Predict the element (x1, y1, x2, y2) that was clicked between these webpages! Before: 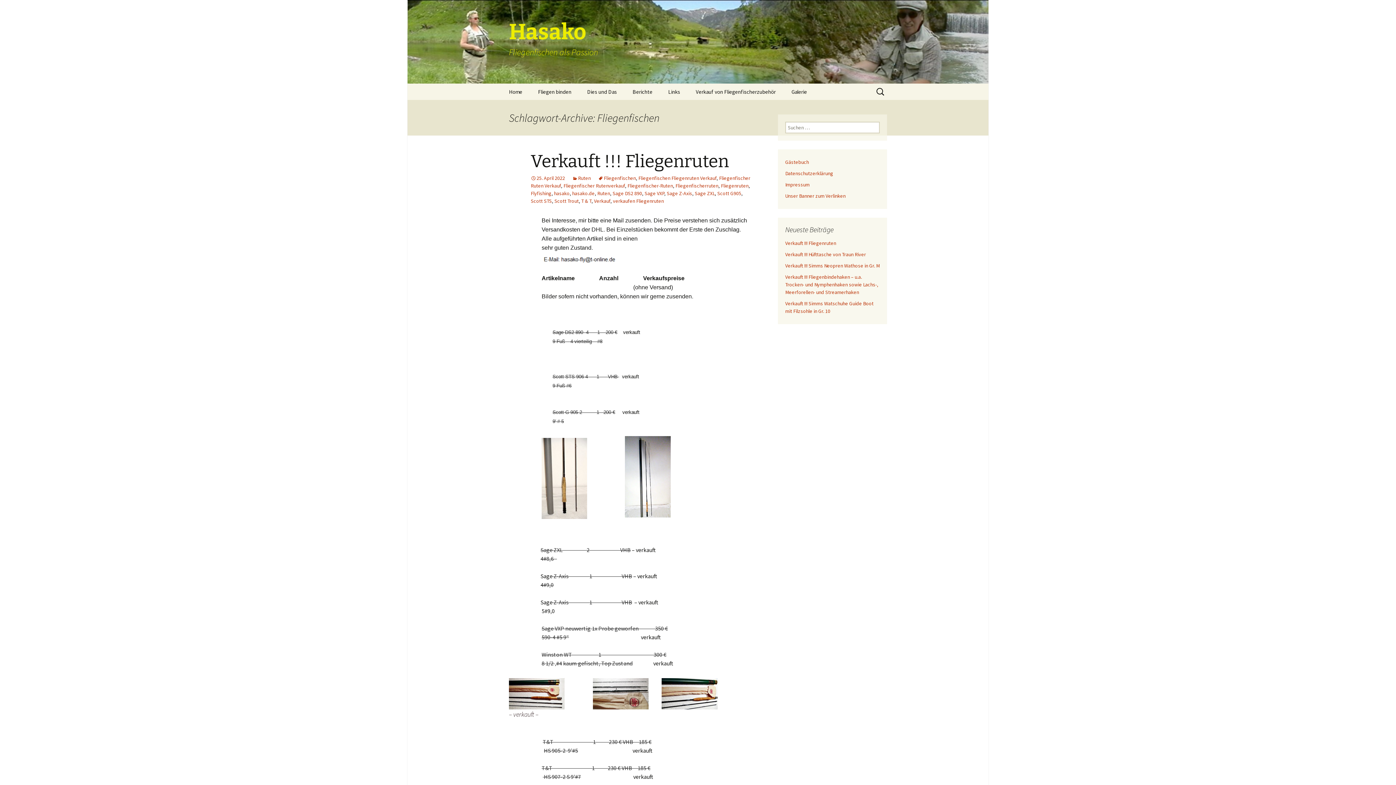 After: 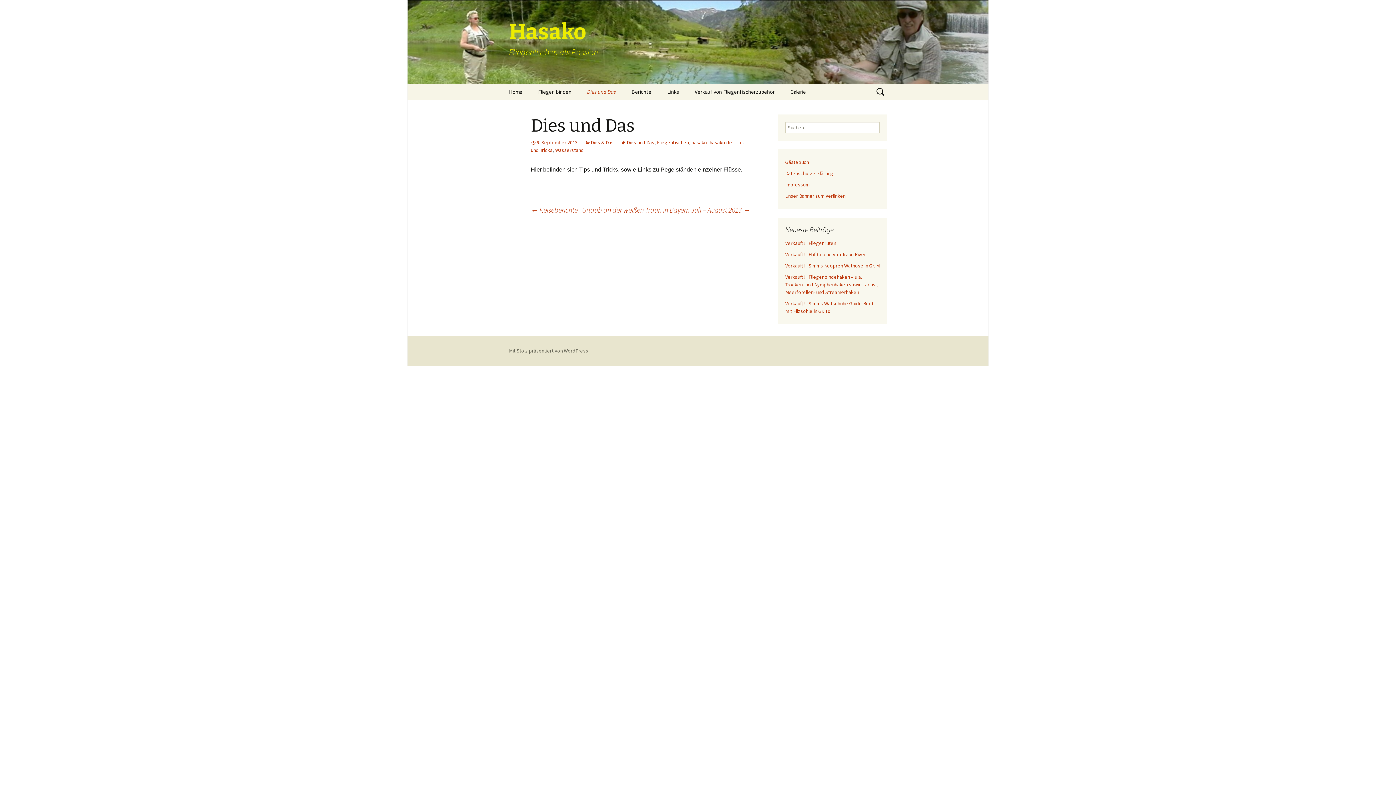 Action: label: Dies und Das bbox: (580, 83, 624, 100)